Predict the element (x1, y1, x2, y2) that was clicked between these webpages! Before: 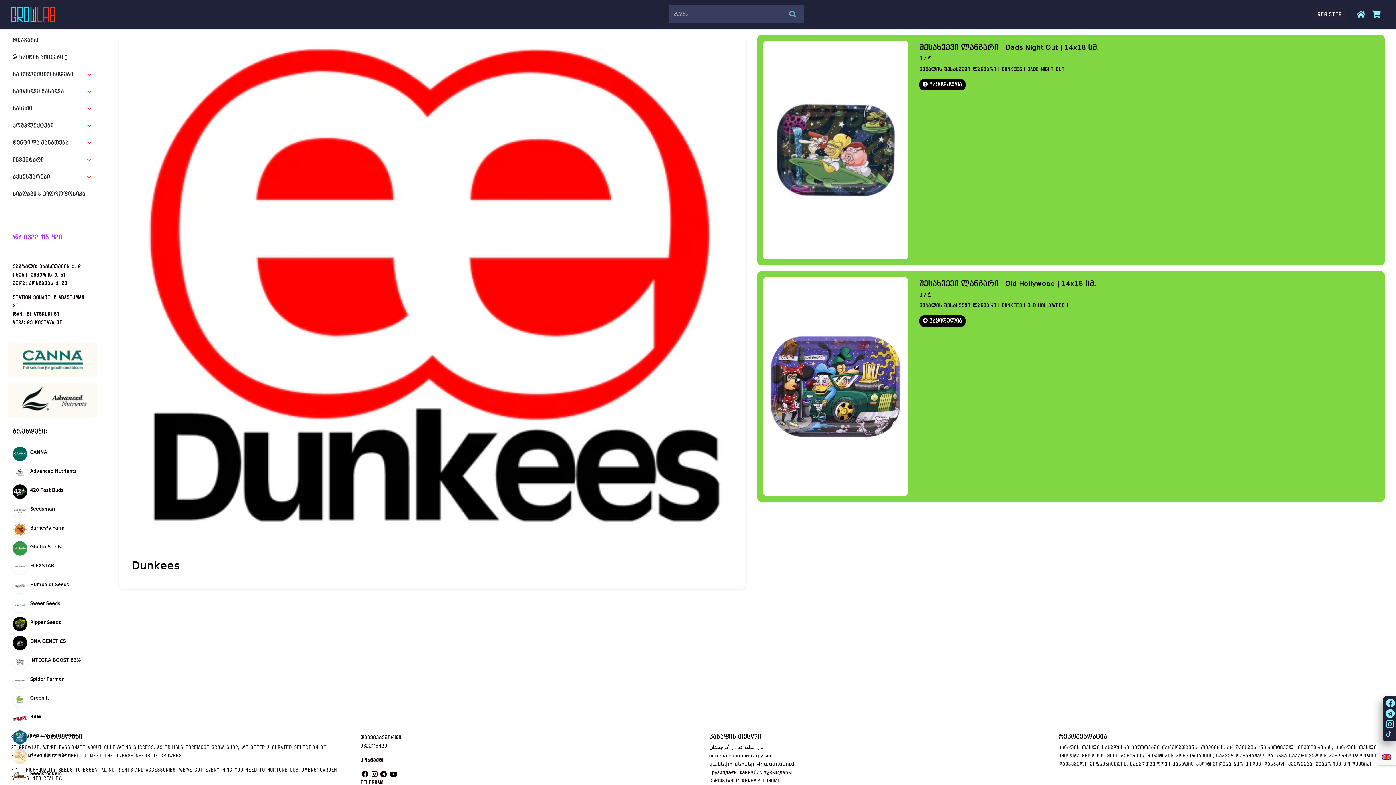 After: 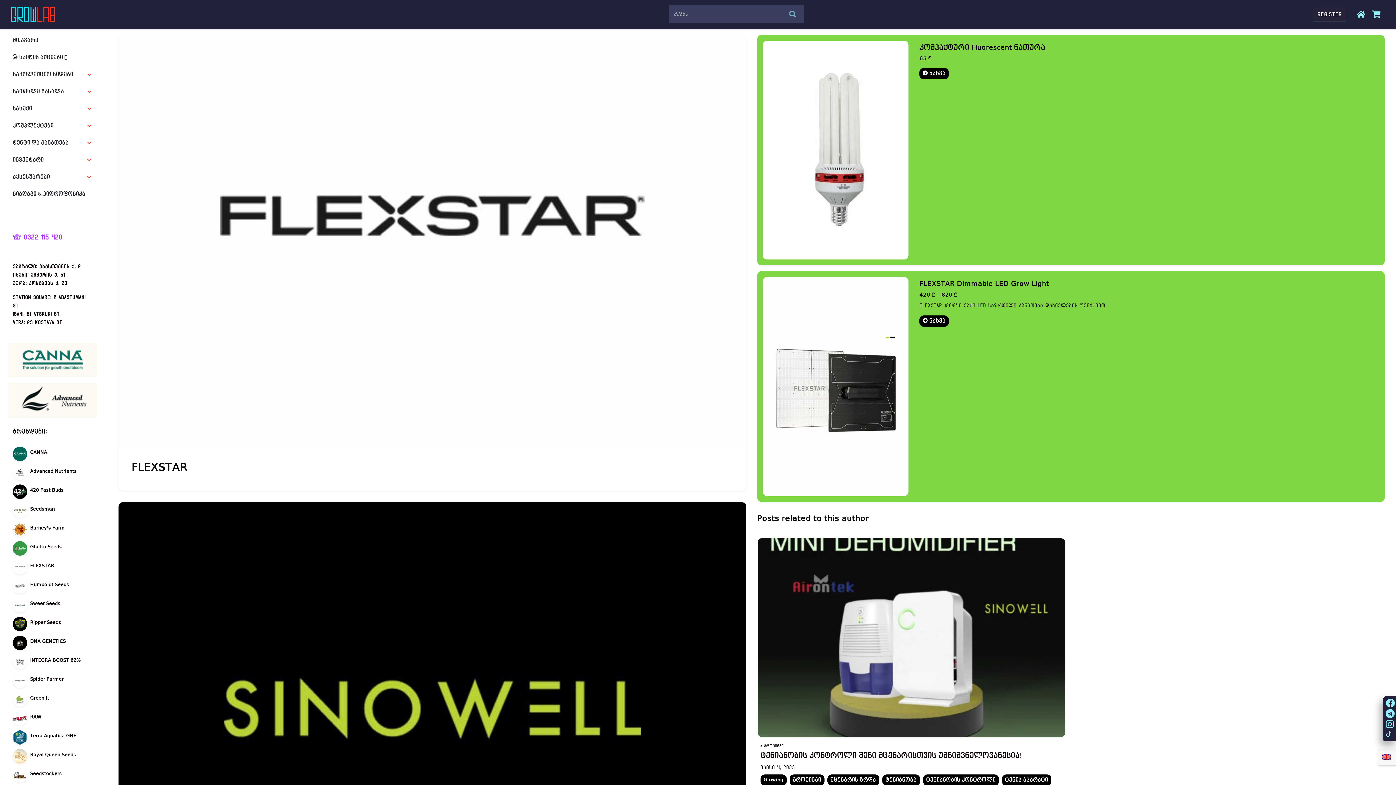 Action: bbox: (12, 565, 27, 570)